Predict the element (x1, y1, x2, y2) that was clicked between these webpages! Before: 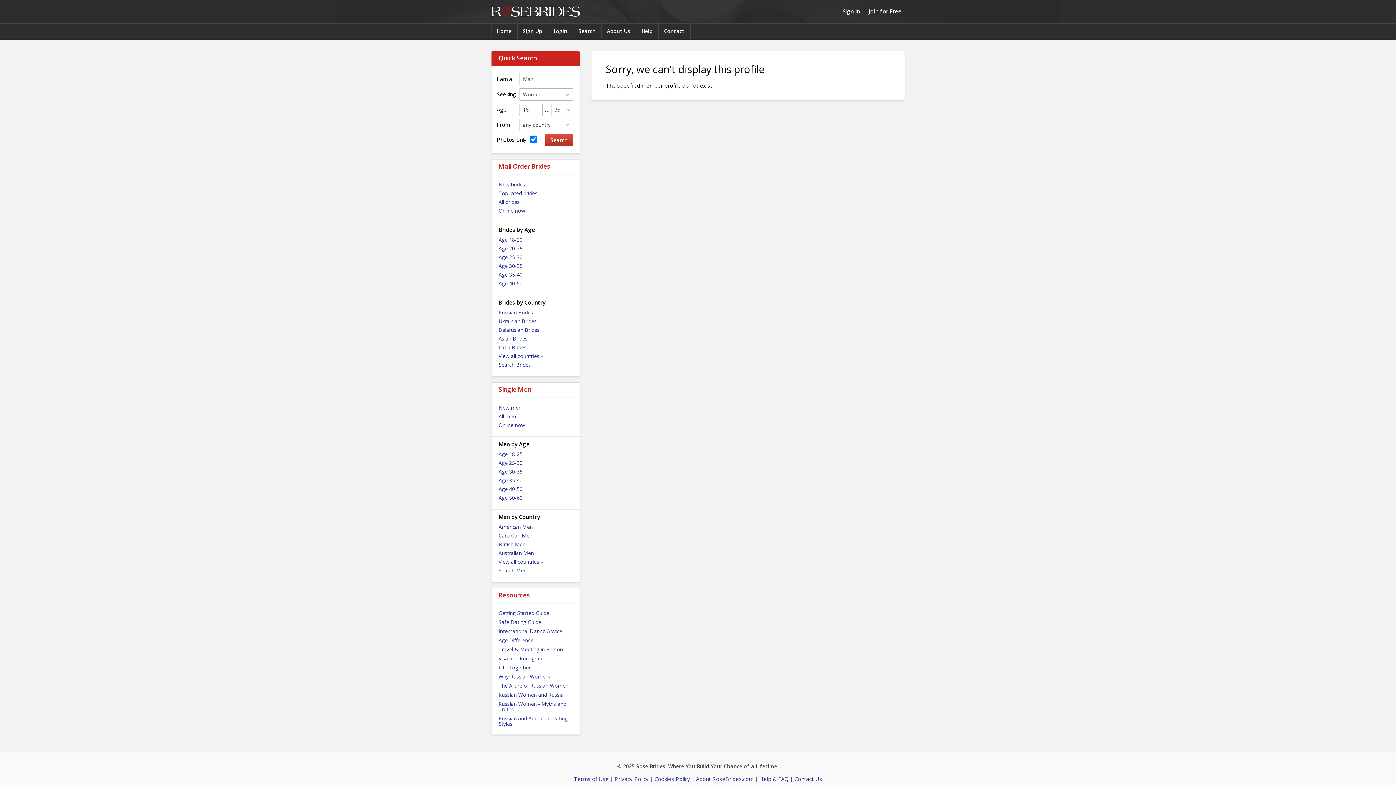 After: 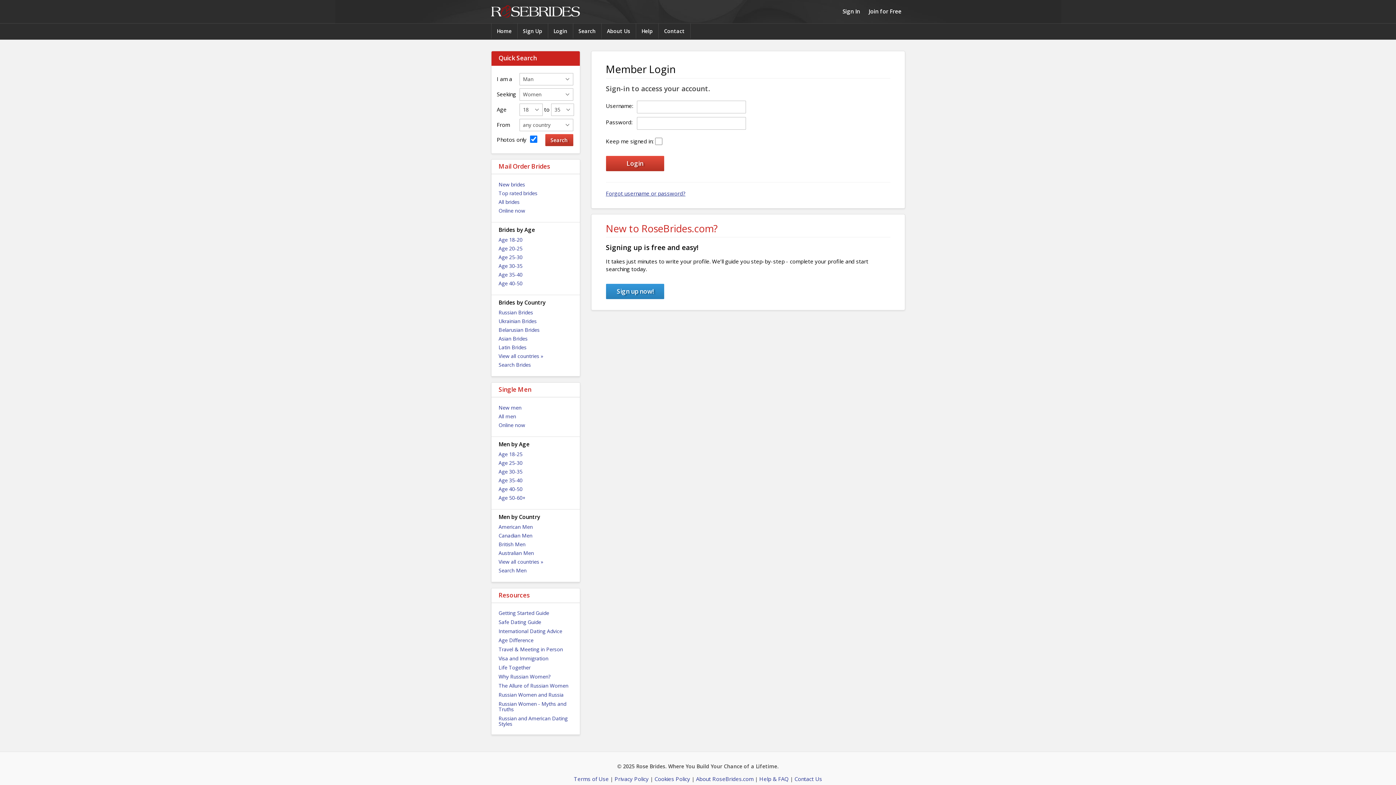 Action: bbox: (547, 23, 572, 38) label: Login